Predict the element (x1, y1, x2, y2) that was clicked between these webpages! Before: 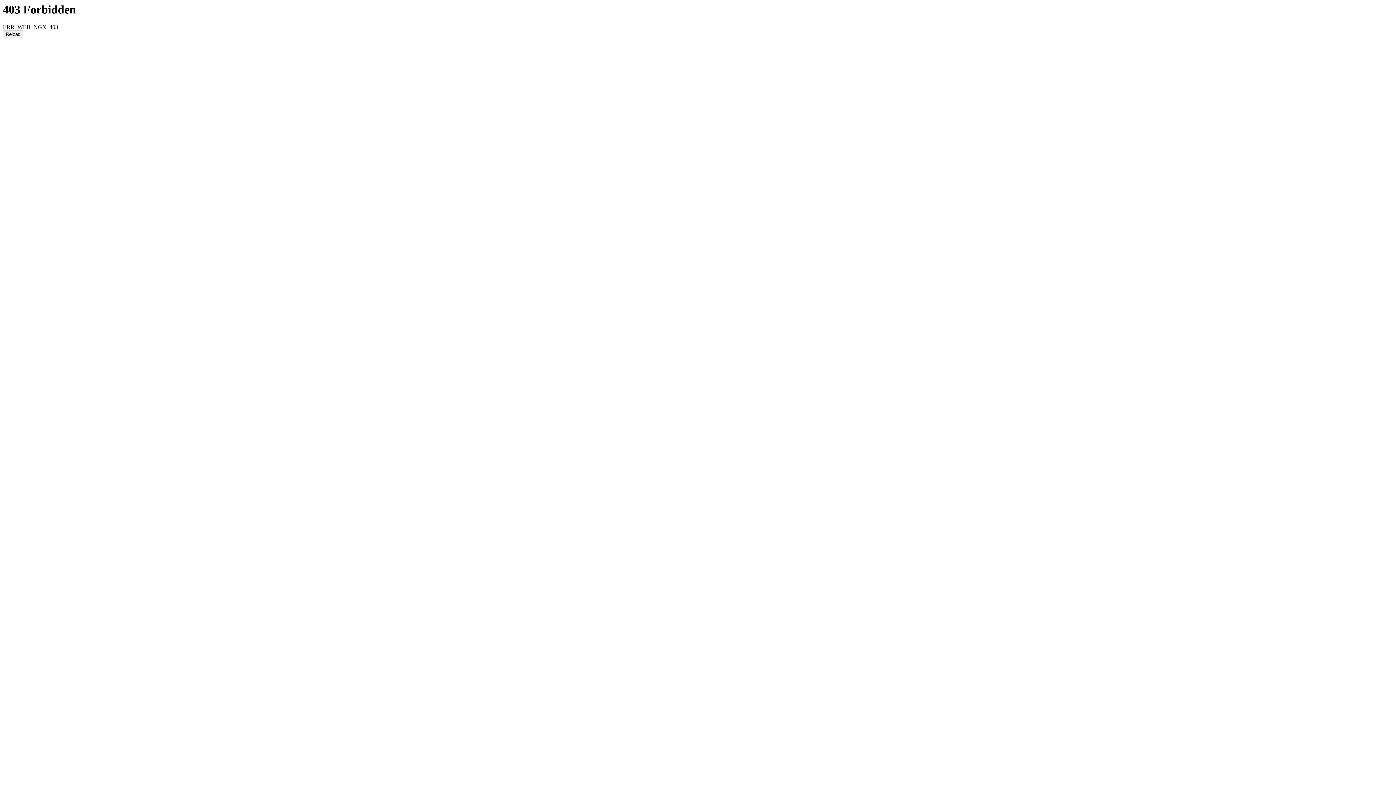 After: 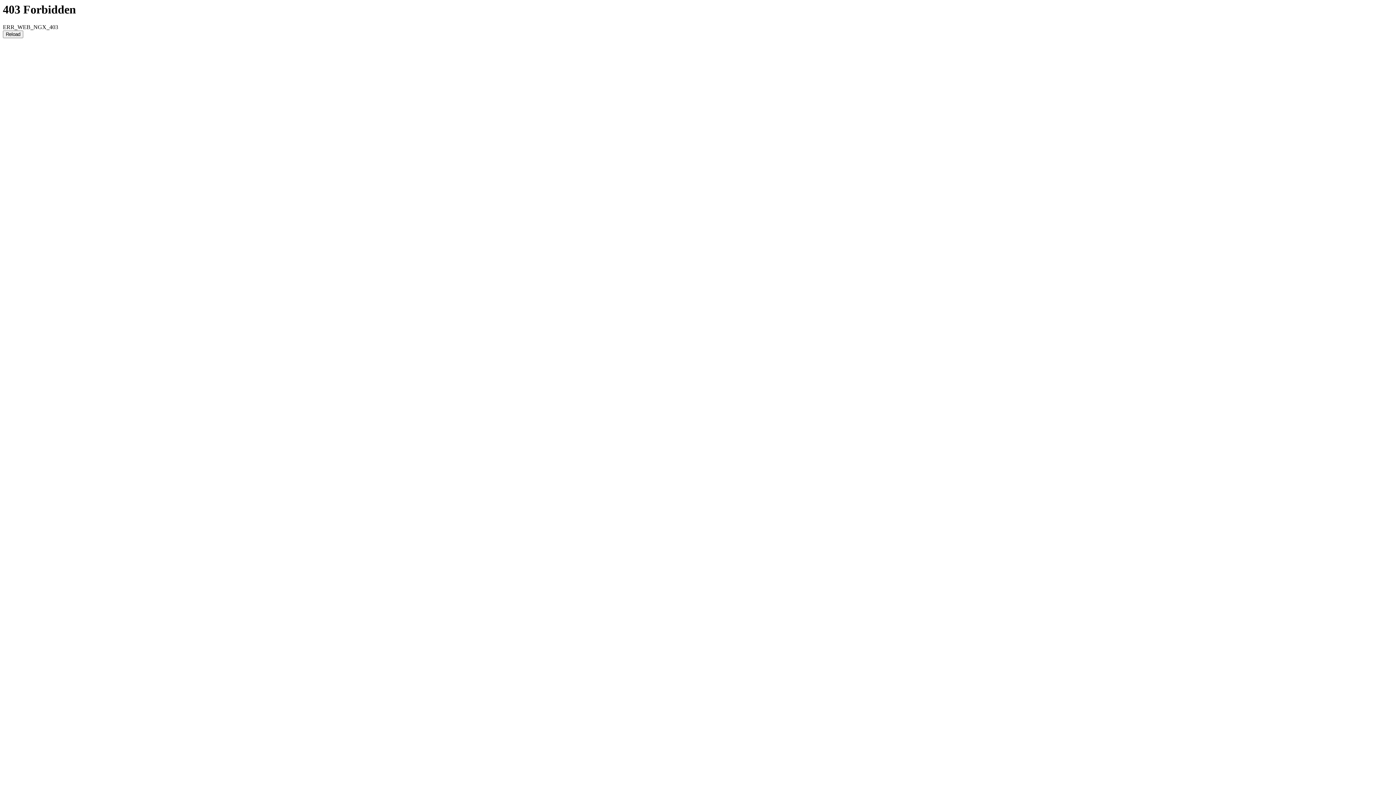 Action: bbox: (2, 30, 23, 38) label: Reload